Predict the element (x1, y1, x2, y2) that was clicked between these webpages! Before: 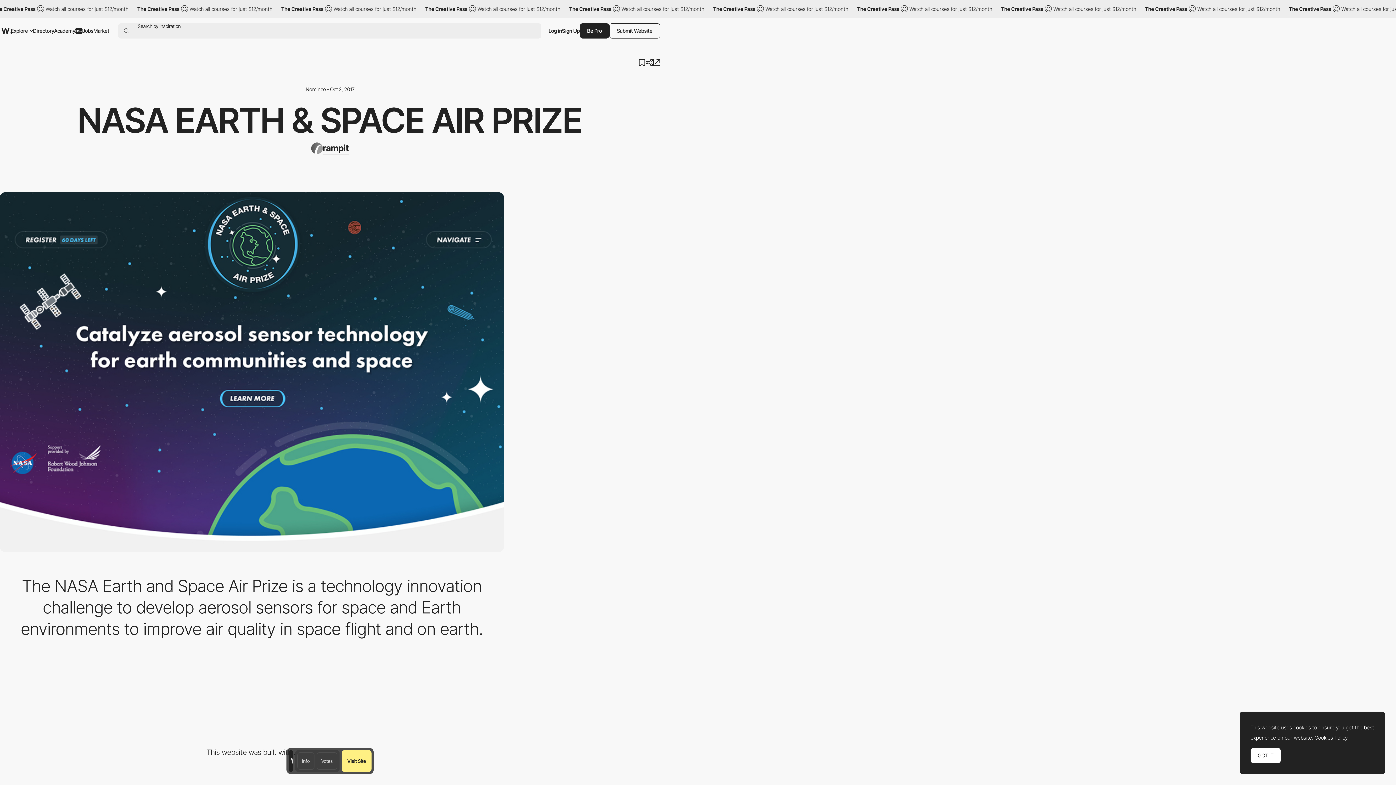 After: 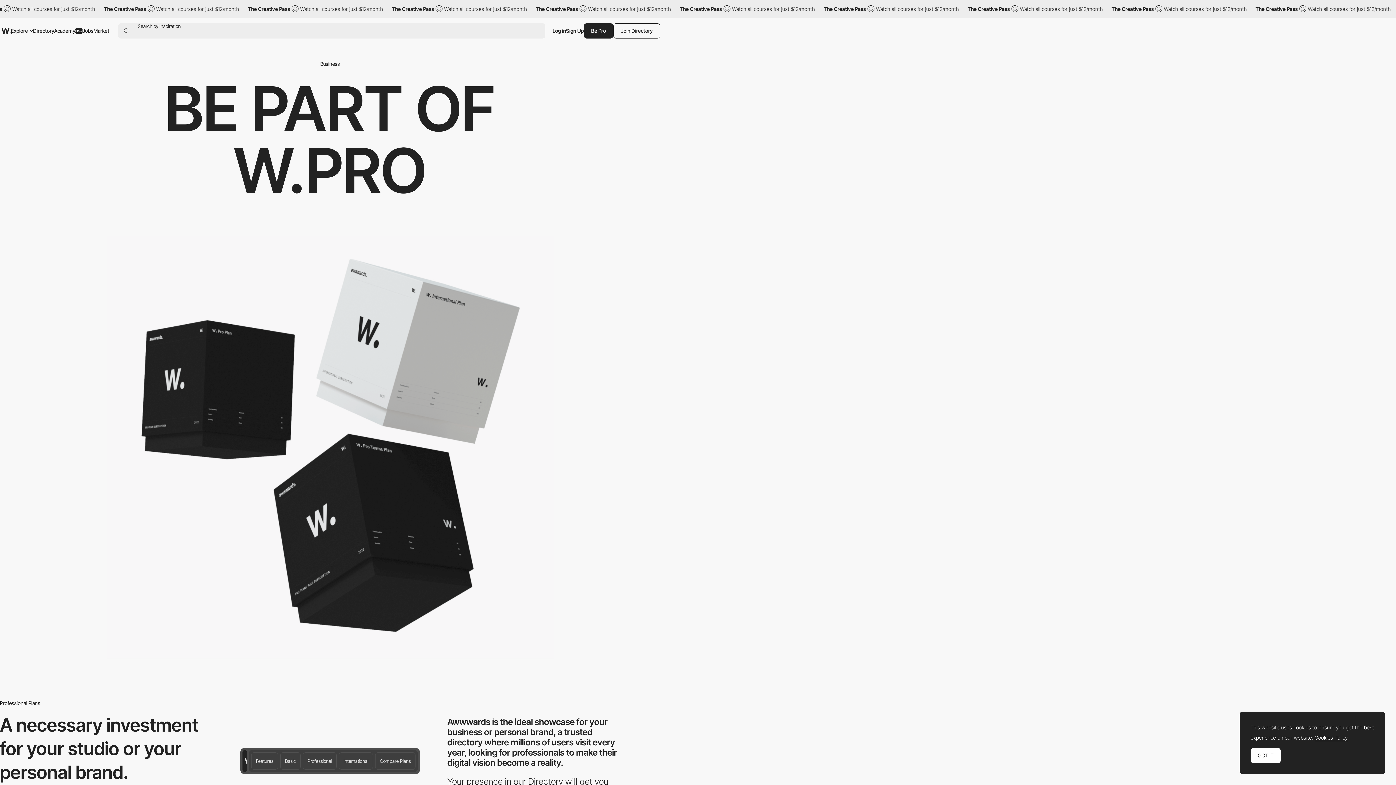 Action: bbox: (580, 23, 609, 38) label: Be Pro